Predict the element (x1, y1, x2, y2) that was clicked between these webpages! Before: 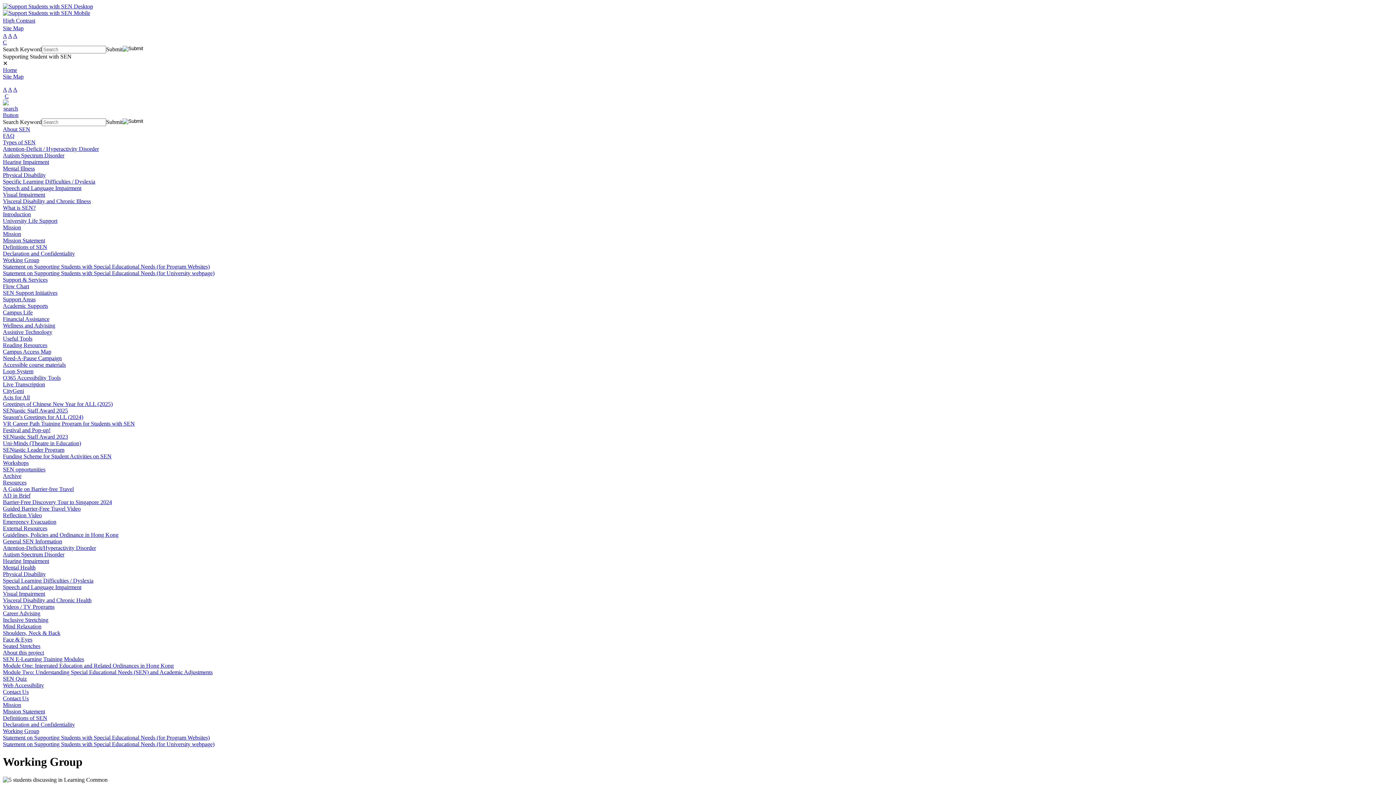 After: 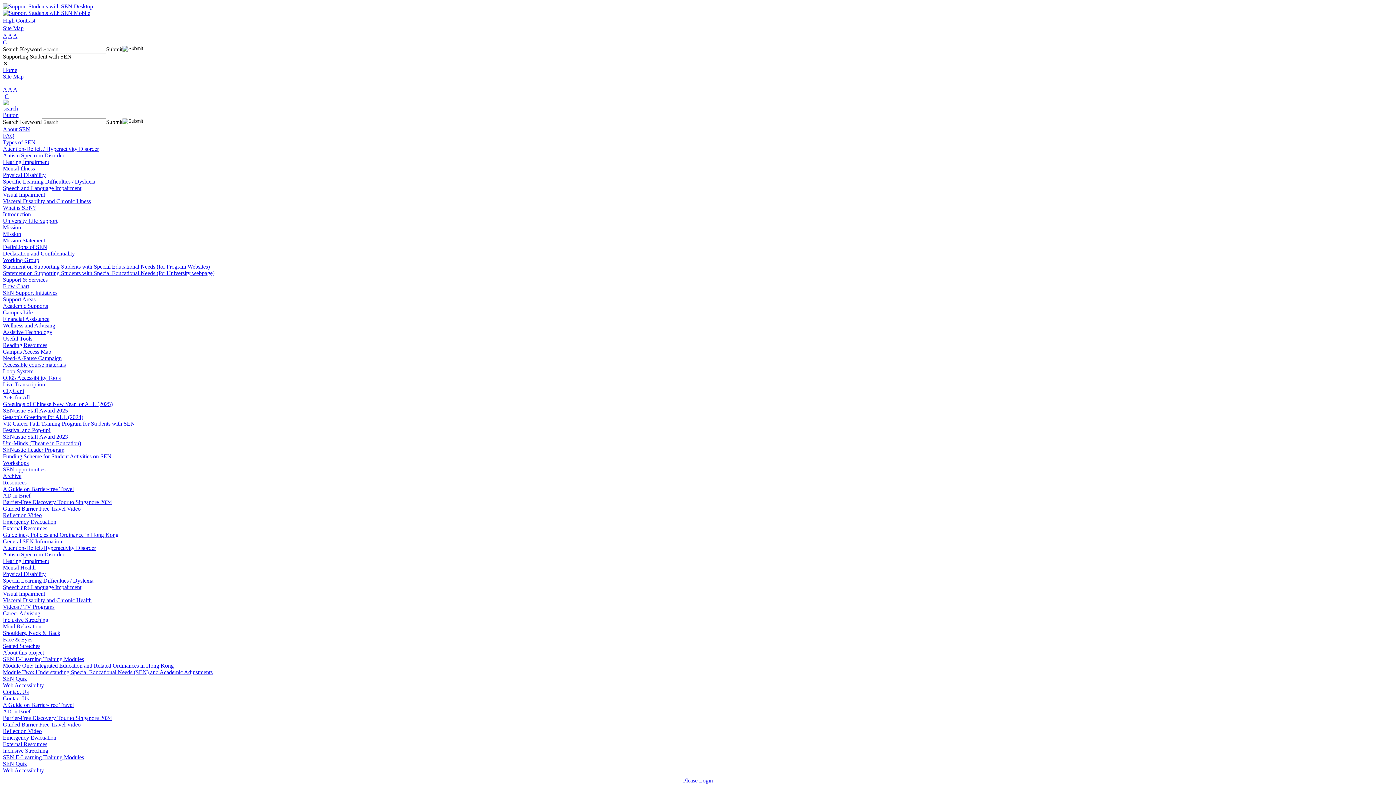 Action: label: Guided Barrier-Free Travel Video bbox: (2, 505, 80, 512)